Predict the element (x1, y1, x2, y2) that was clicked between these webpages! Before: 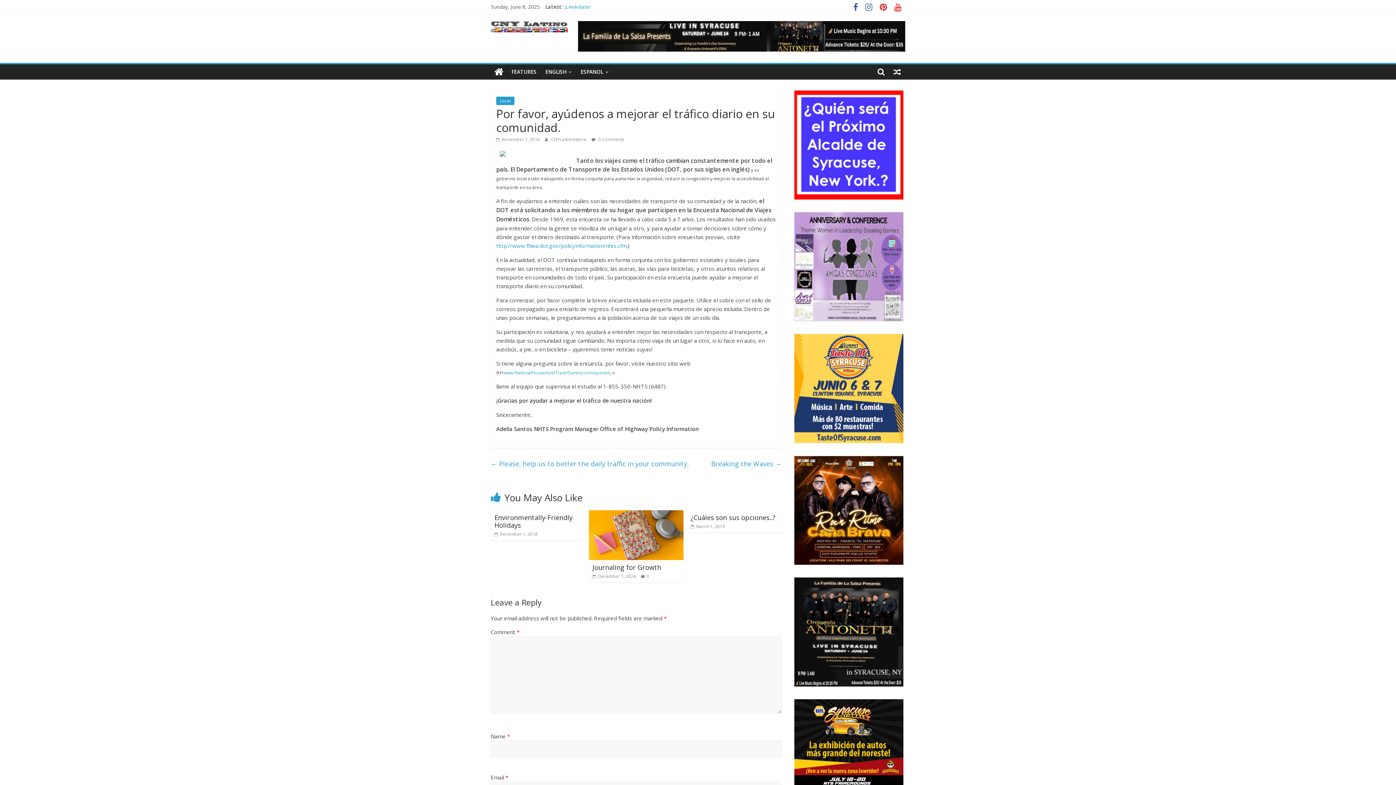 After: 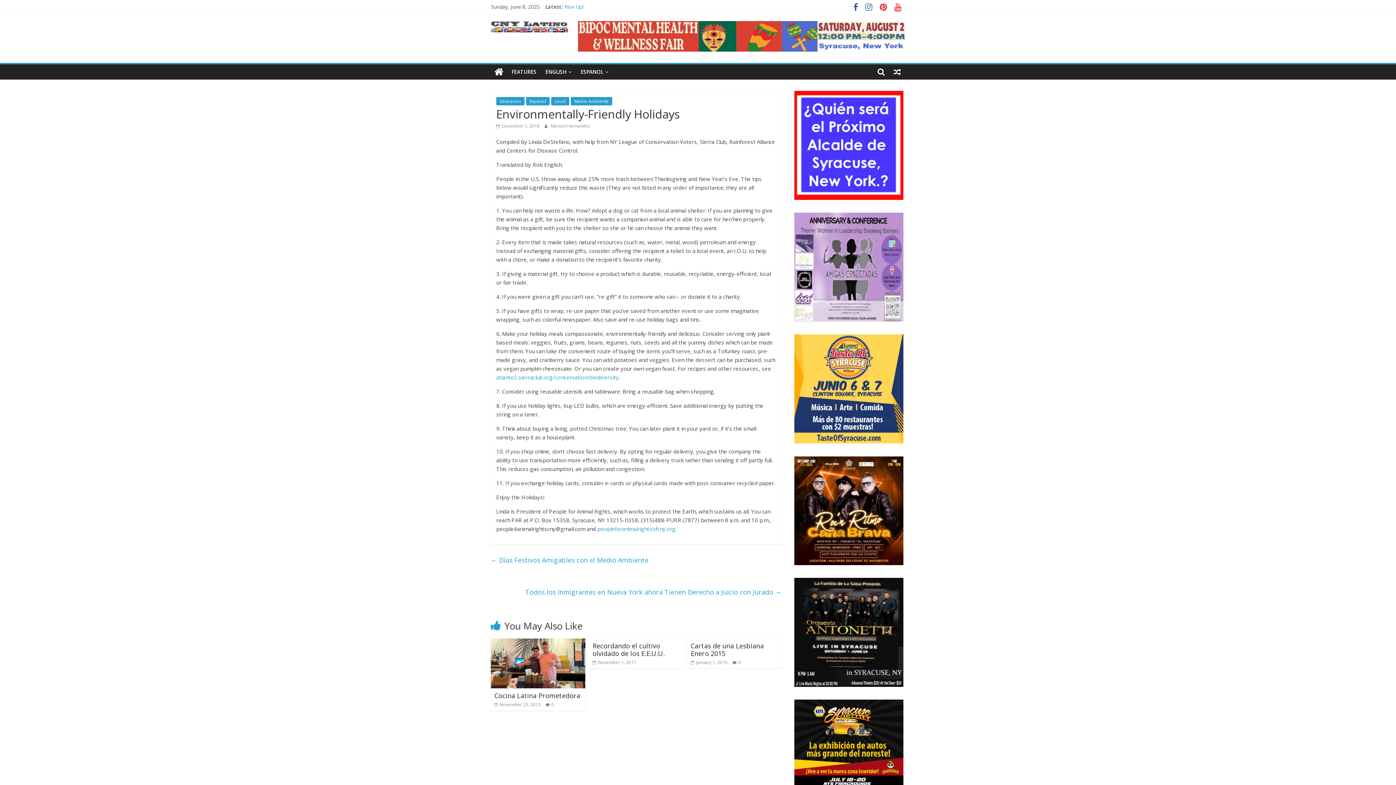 Action: label:  December 1, 2018 bbox: (494, 531, 537, 537)